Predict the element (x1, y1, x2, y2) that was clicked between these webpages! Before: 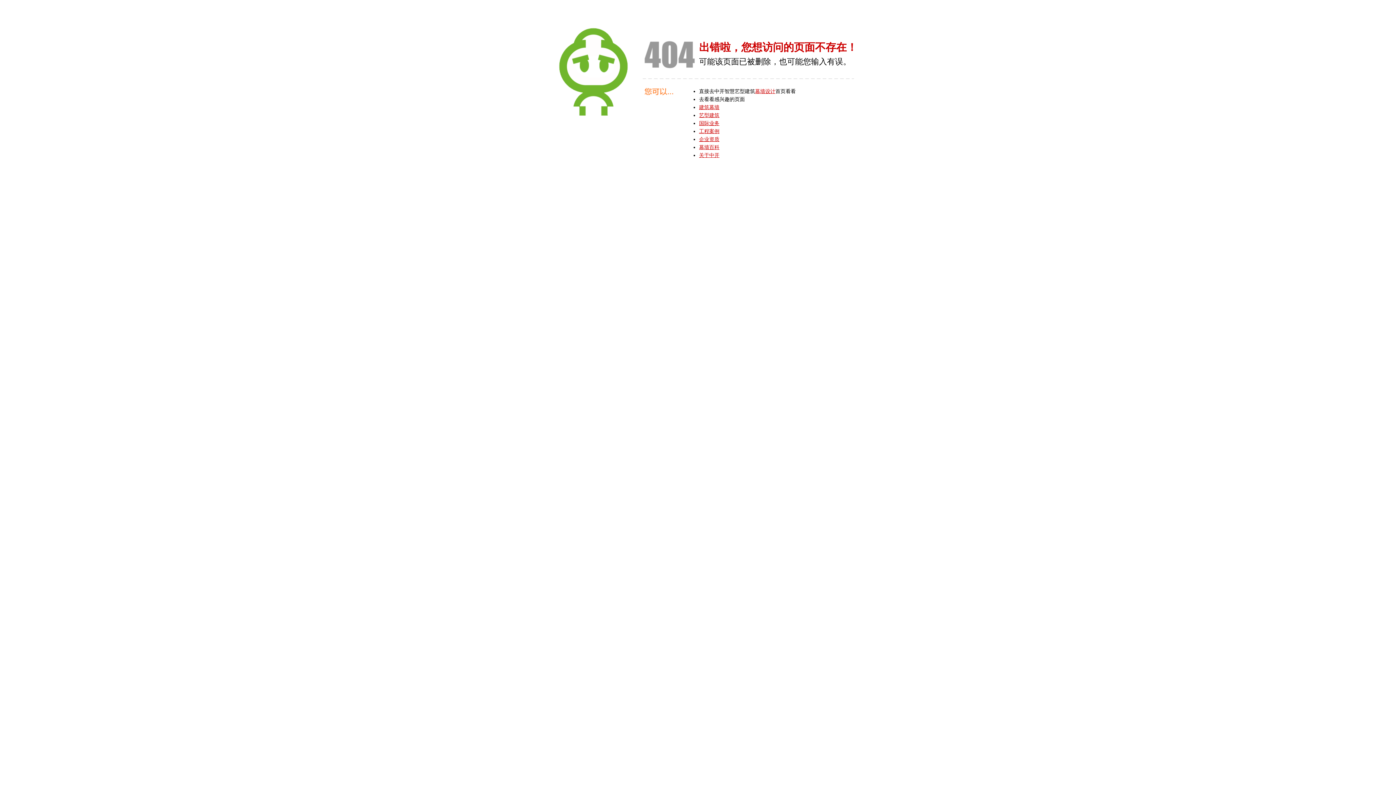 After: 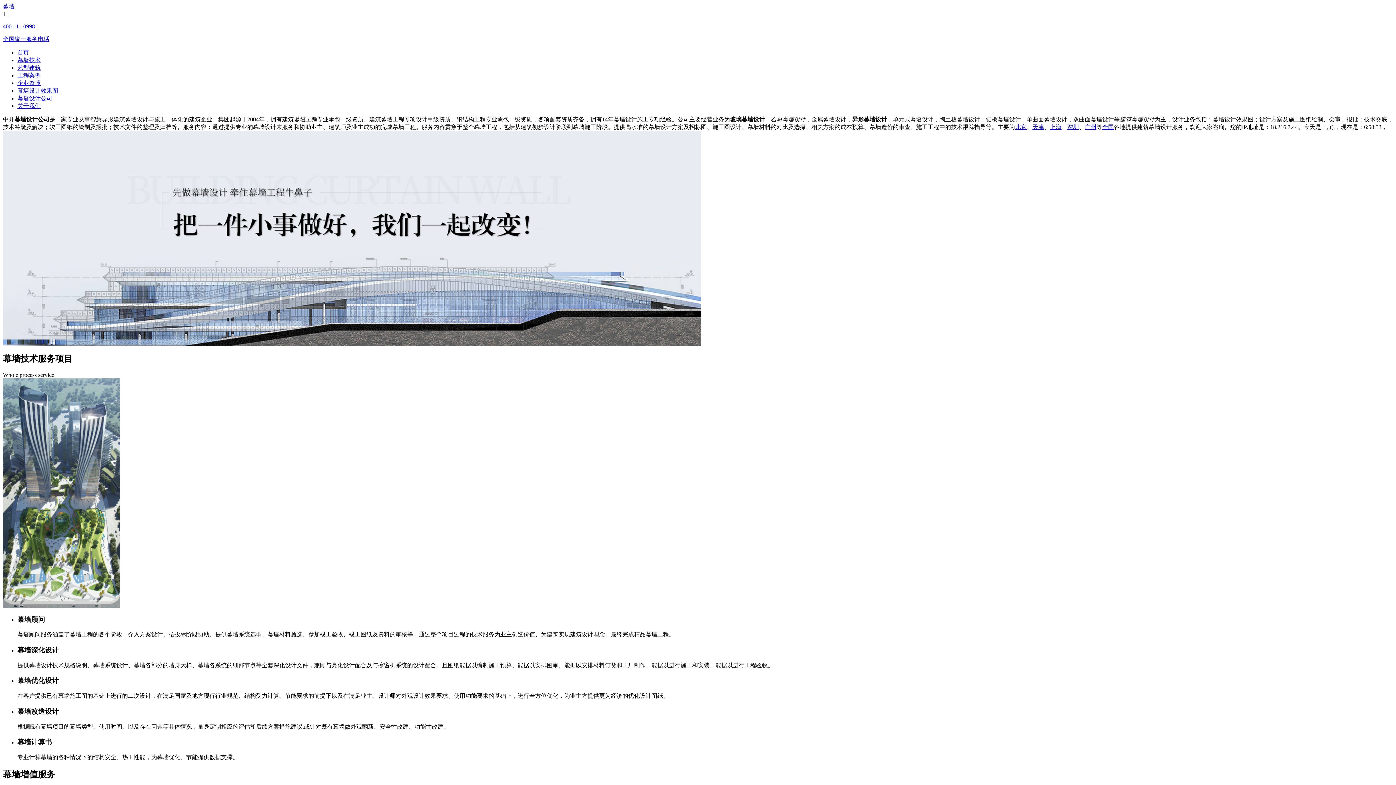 Action: label: 建筑幕墙 bbox: (699, 104, 719, 110)